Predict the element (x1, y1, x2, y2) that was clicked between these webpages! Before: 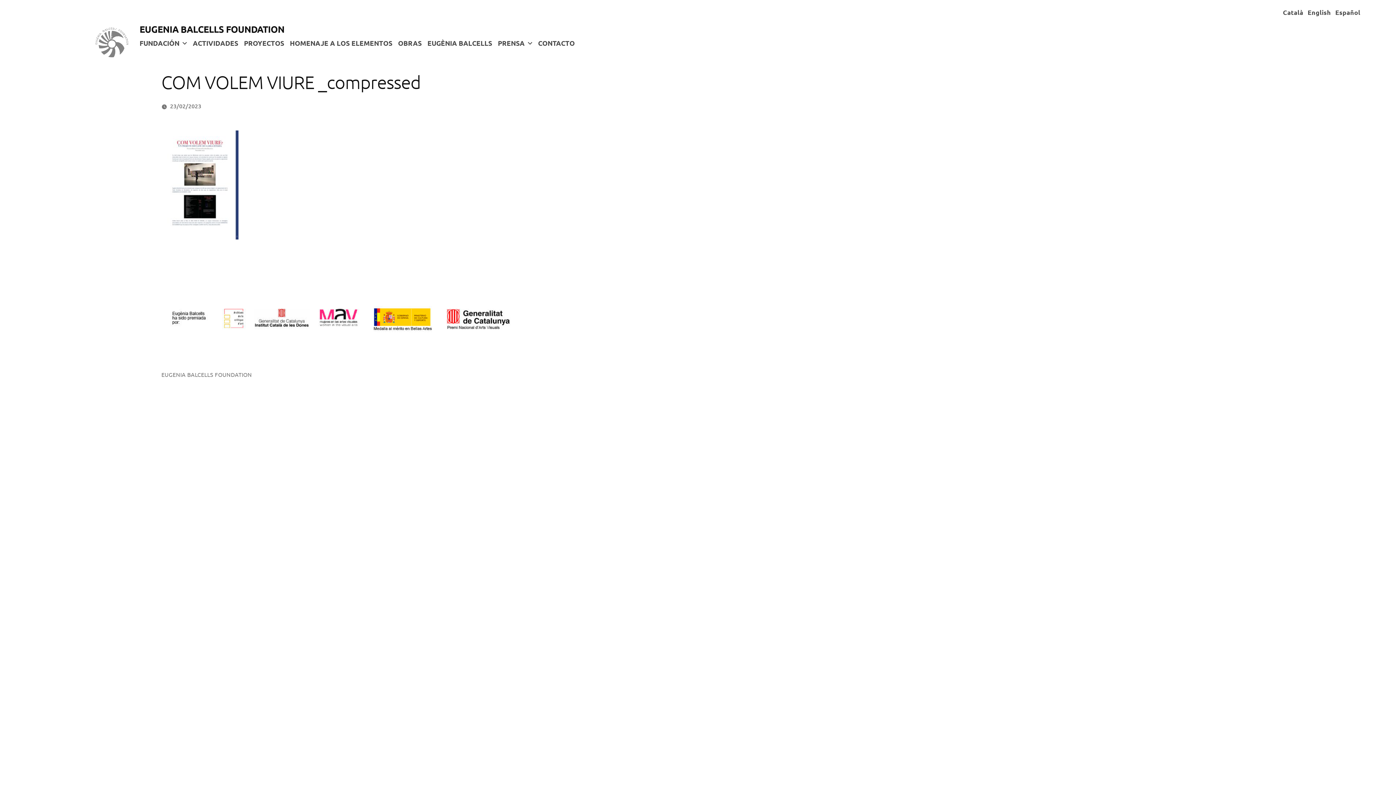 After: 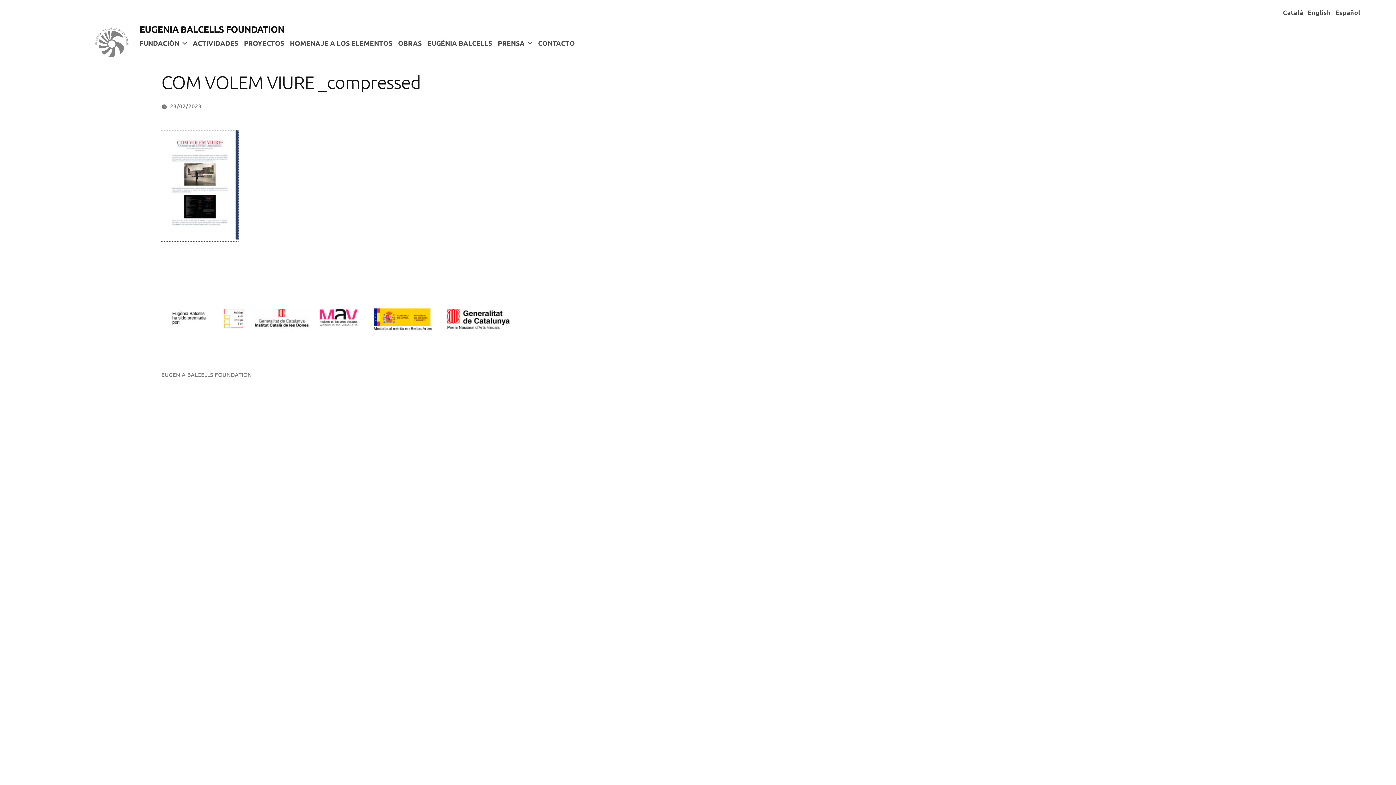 Action: bbox: (161, 232, 238, 241)